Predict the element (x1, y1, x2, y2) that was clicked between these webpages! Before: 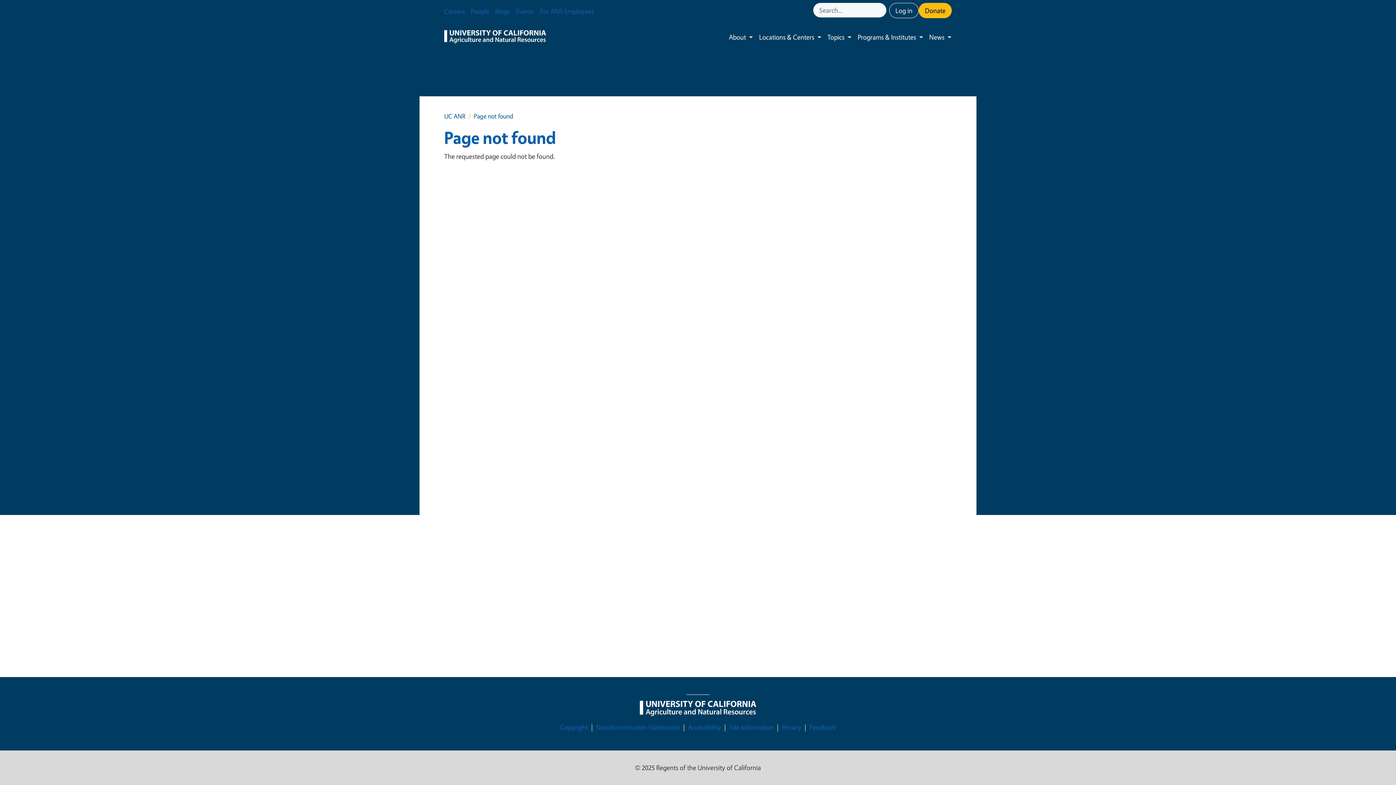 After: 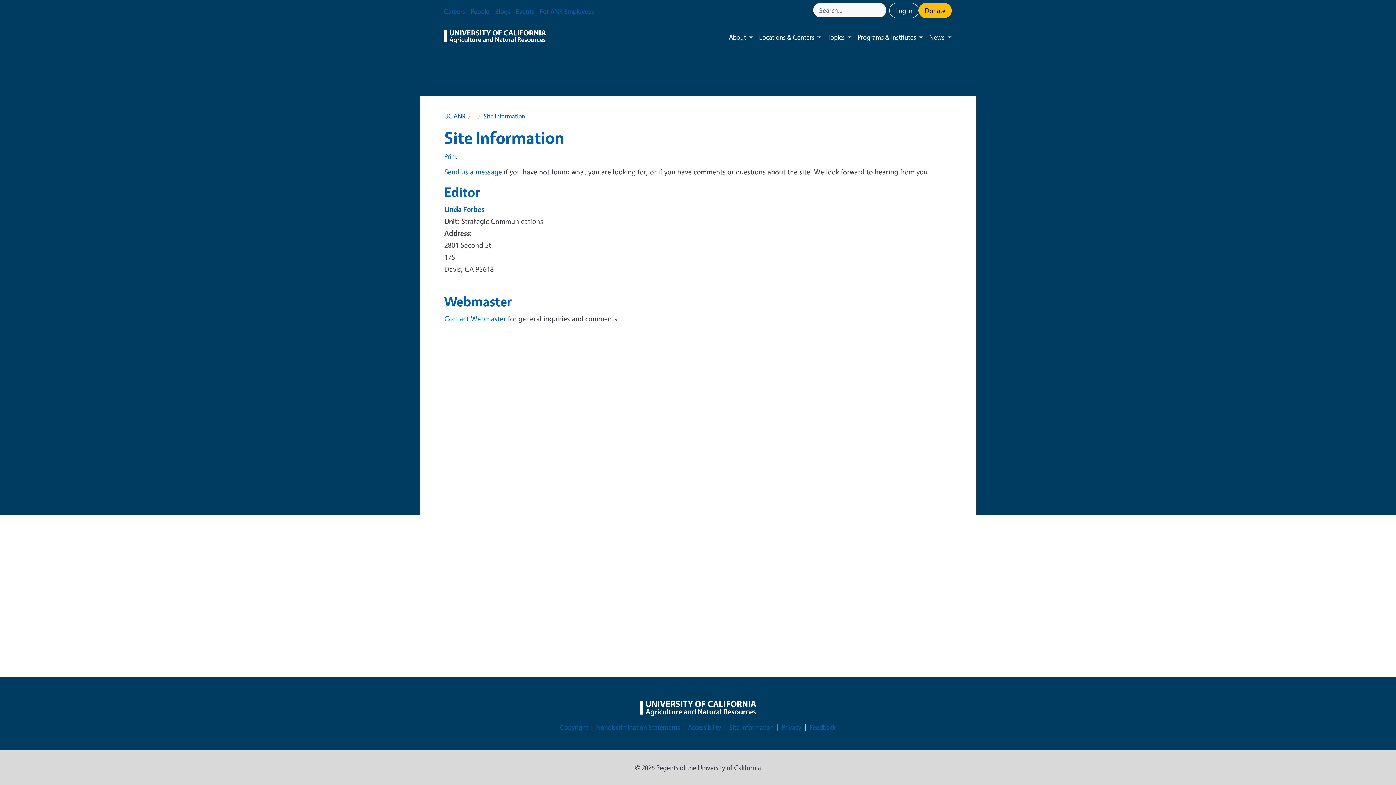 Action: label: Site Information bbox: (729, 722, 774, 733)